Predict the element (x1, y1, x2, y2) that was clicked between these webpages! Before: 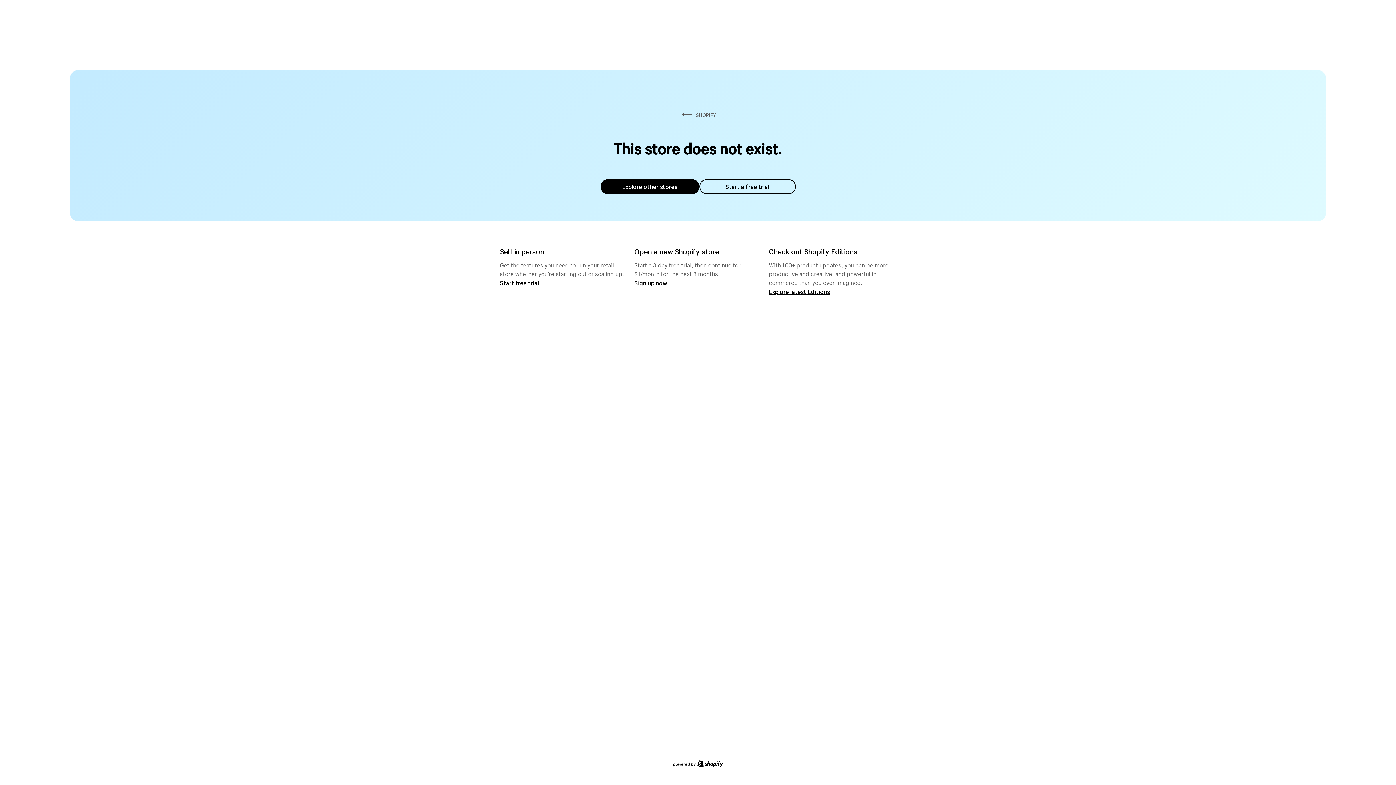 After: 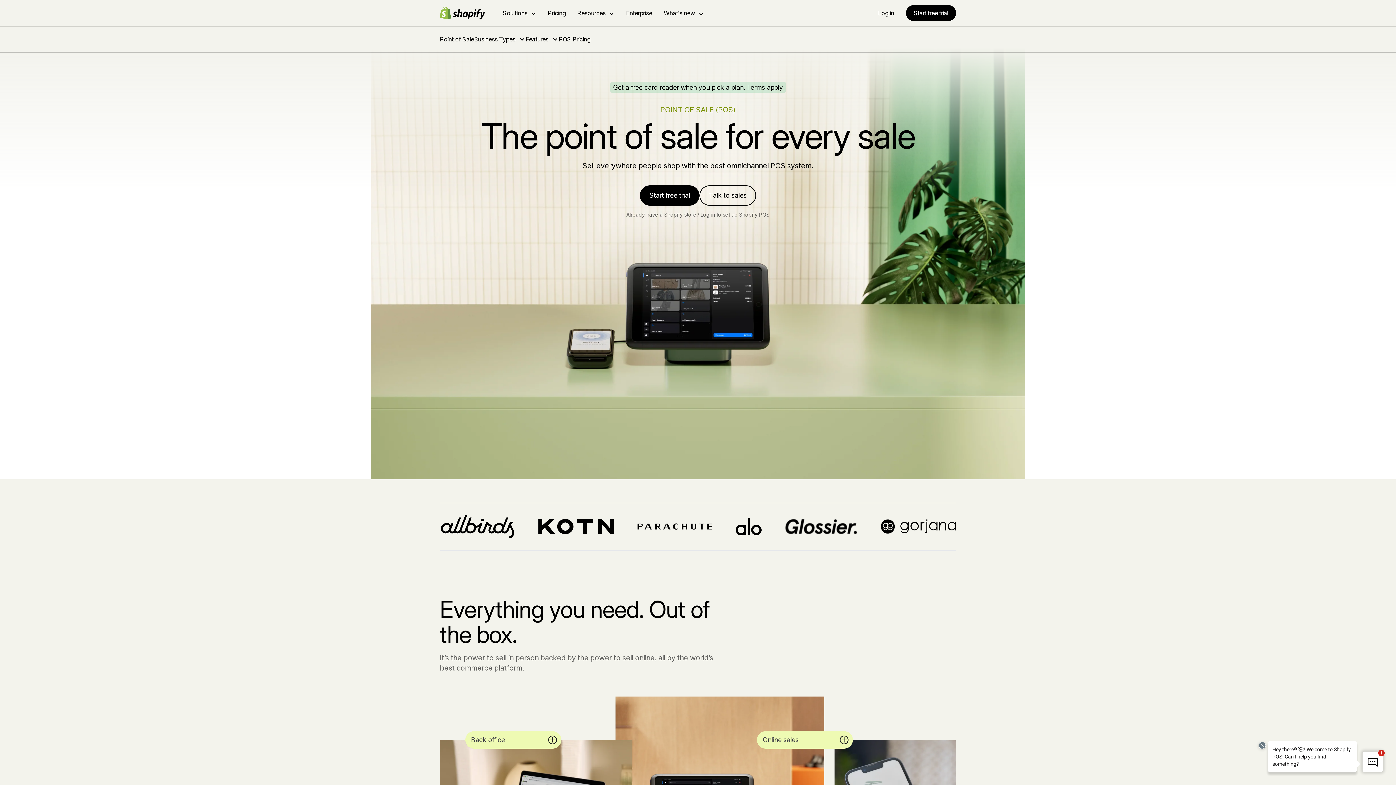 Action: bbox: (500, 279, 539, 286) label: Start free trial